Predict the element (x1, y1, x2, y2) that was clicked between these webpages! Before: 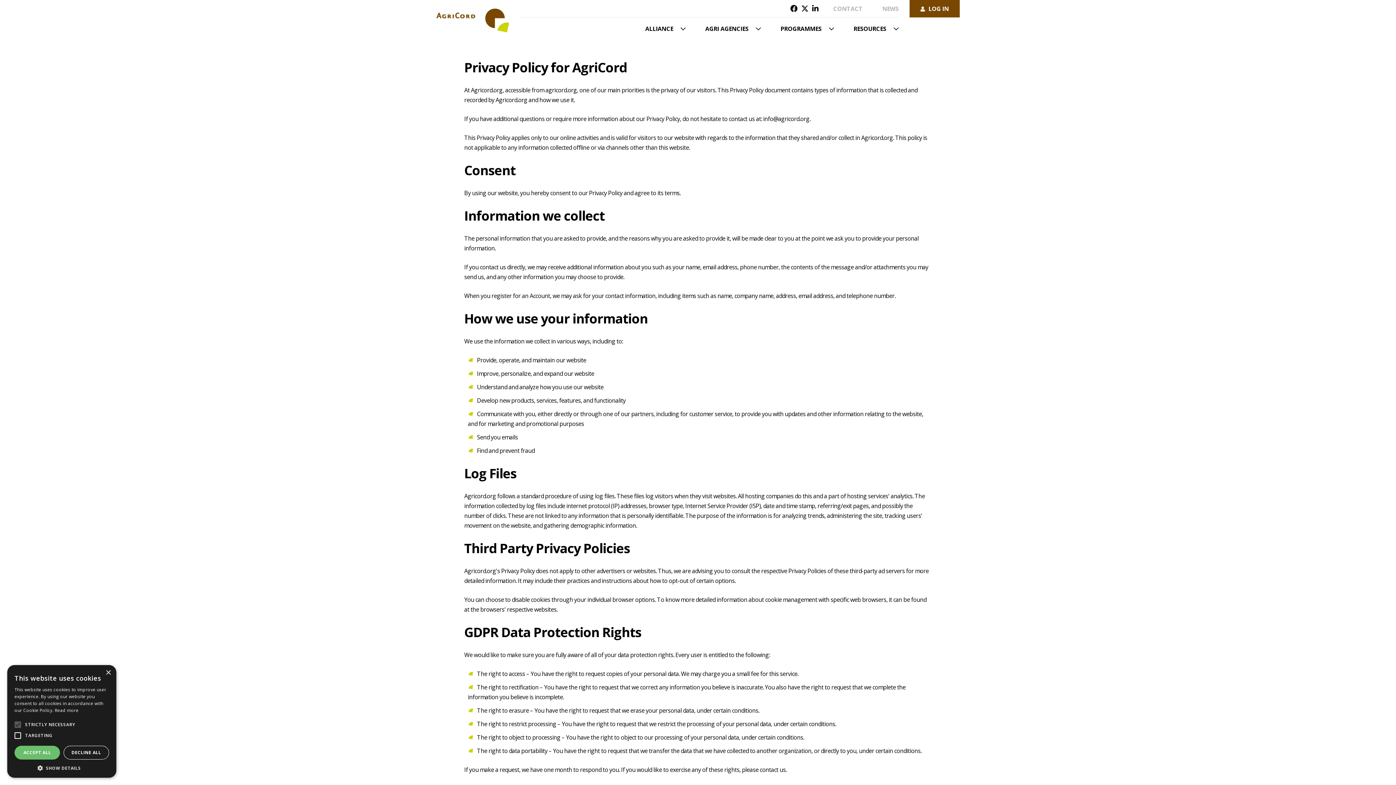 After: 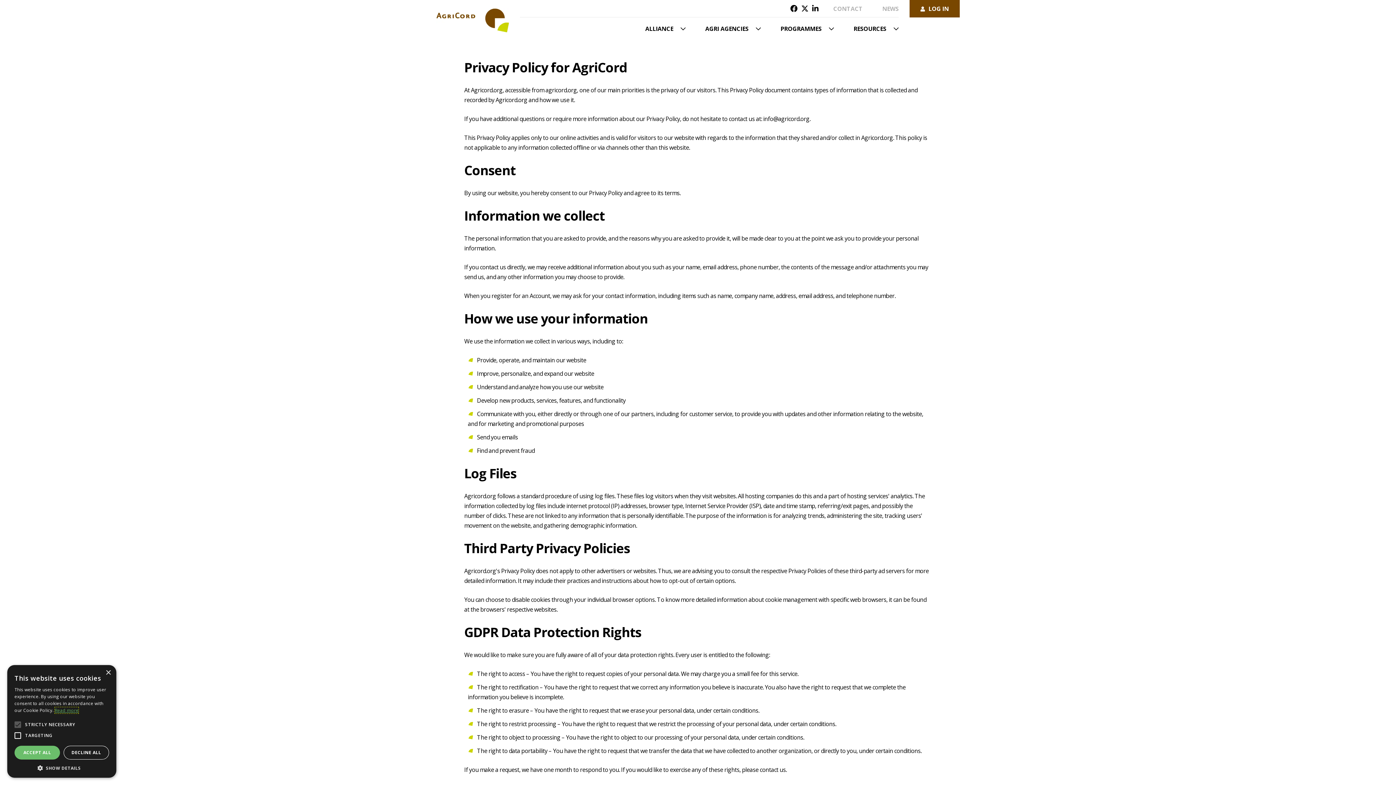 Action: bbox: (54, 707, 78, 713) label: Read more, opens a new window